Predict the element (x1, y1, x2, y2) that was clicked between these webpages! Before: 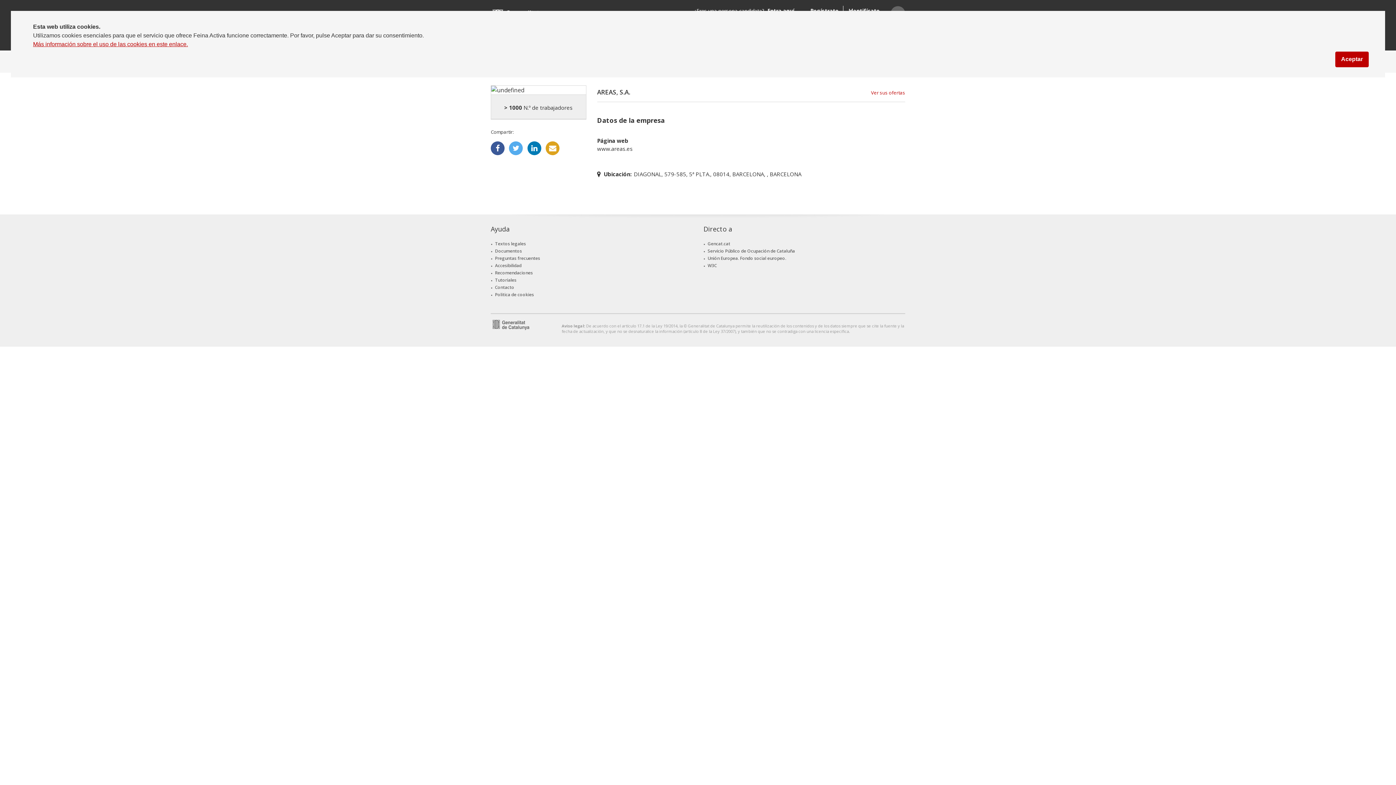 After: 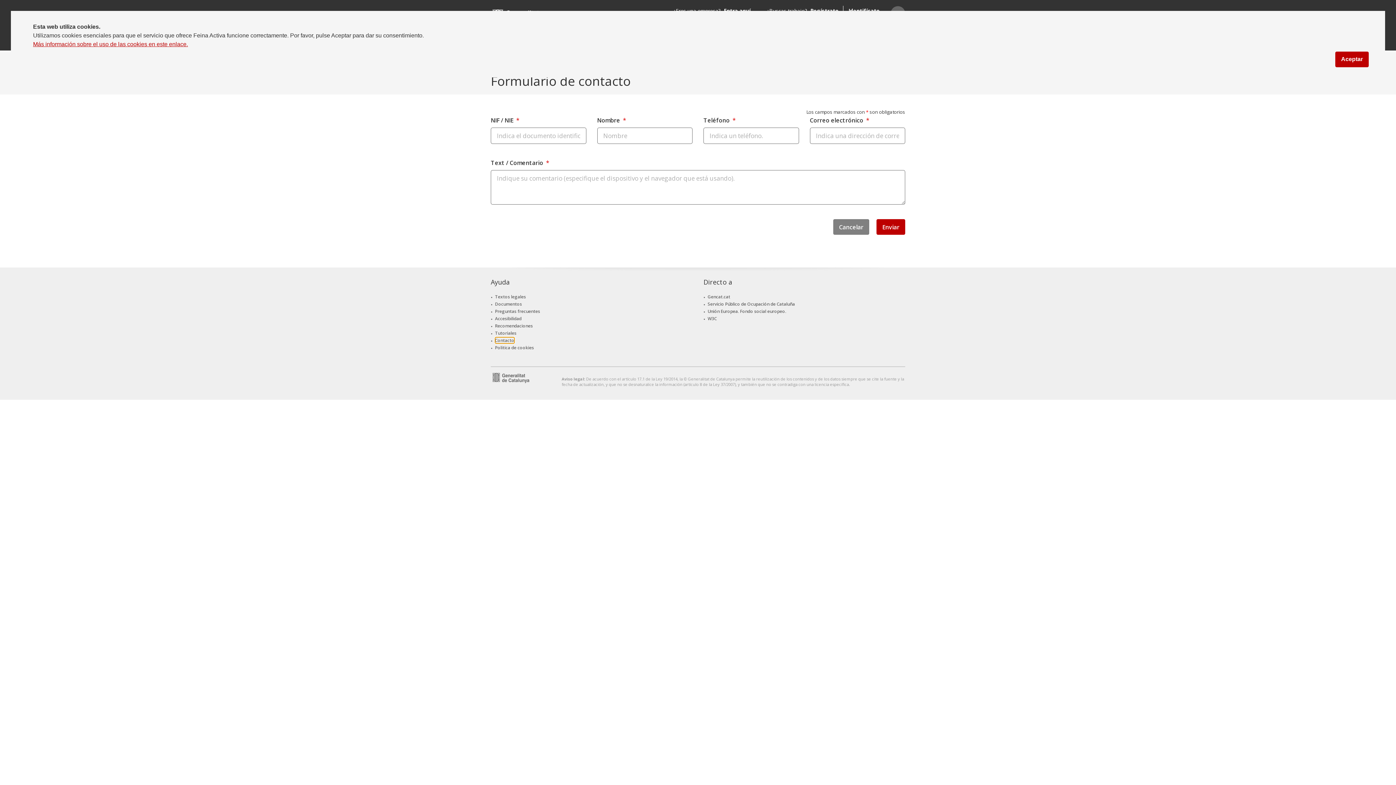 Action: bbox: (495, 284, 514, 290) label: Contacto